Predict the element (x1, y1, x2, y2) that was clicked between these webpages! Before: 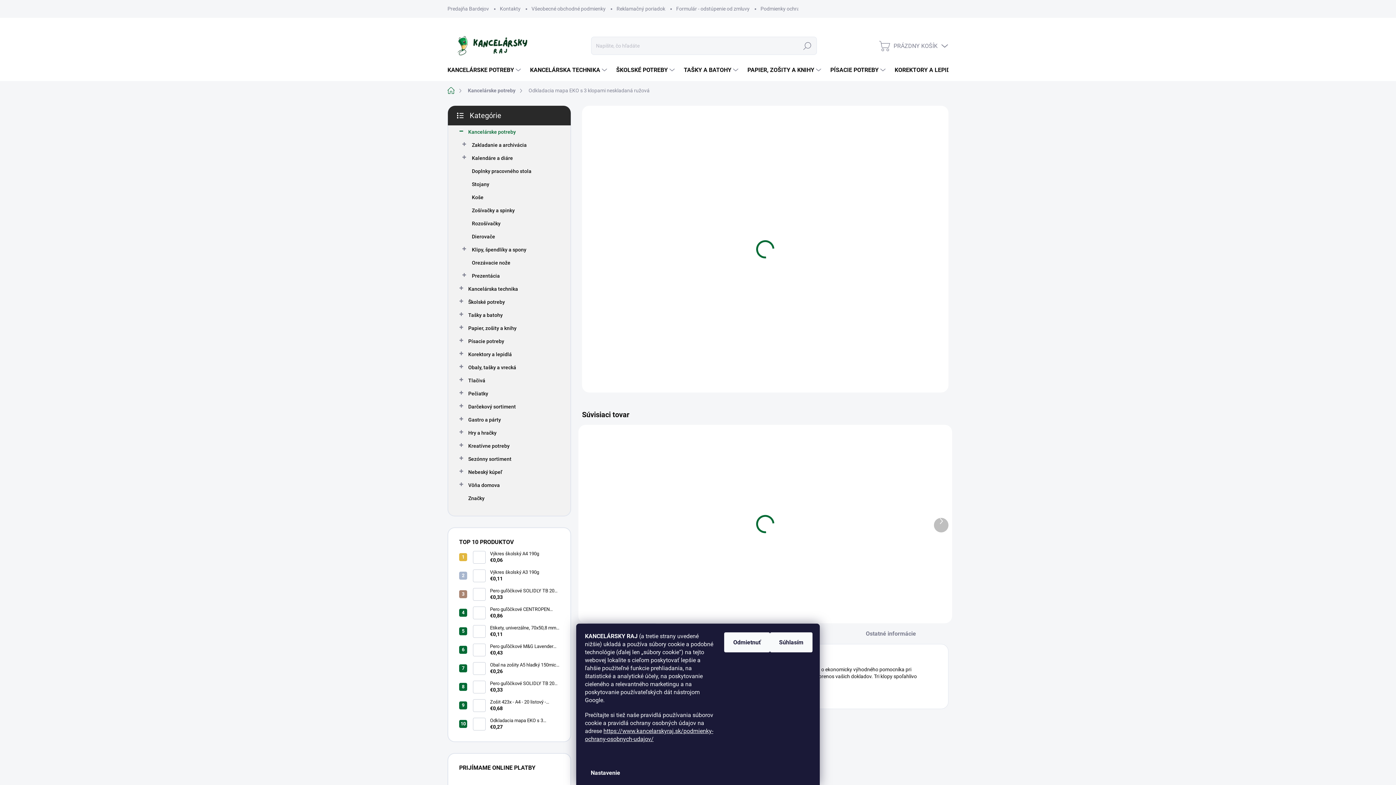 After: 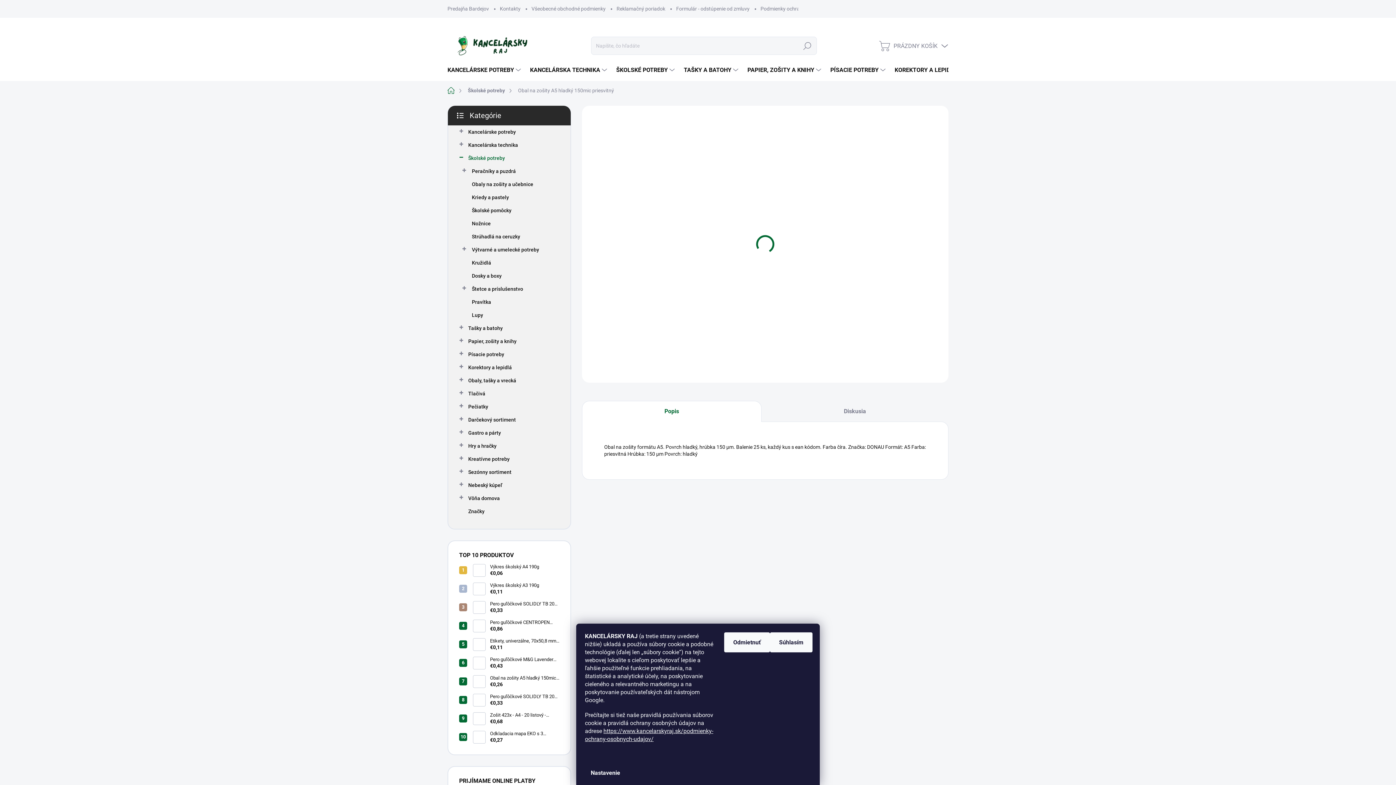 Action: label: Obal na zošity A5 hladký 150mic priesvitný
€0,26 bbox: (485, 662, 559, 675)